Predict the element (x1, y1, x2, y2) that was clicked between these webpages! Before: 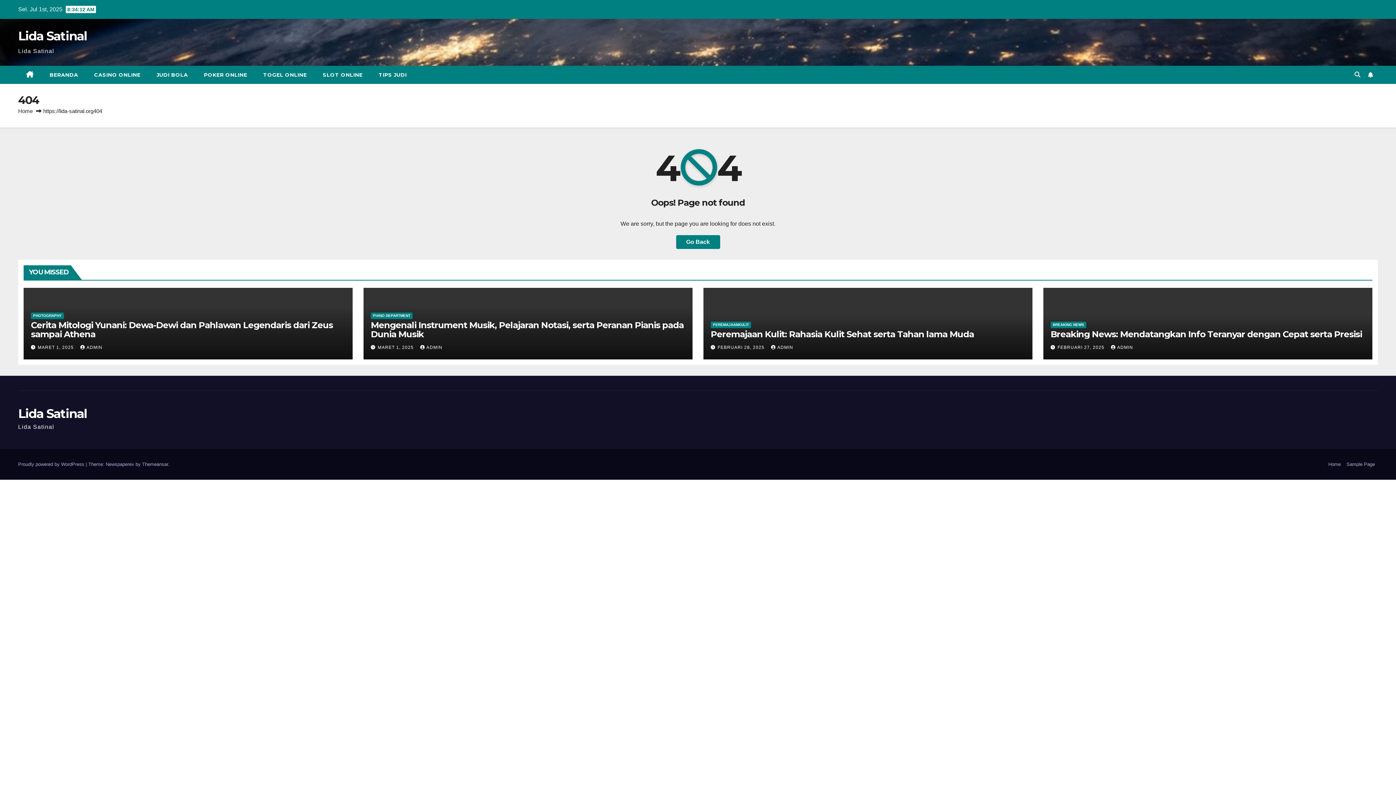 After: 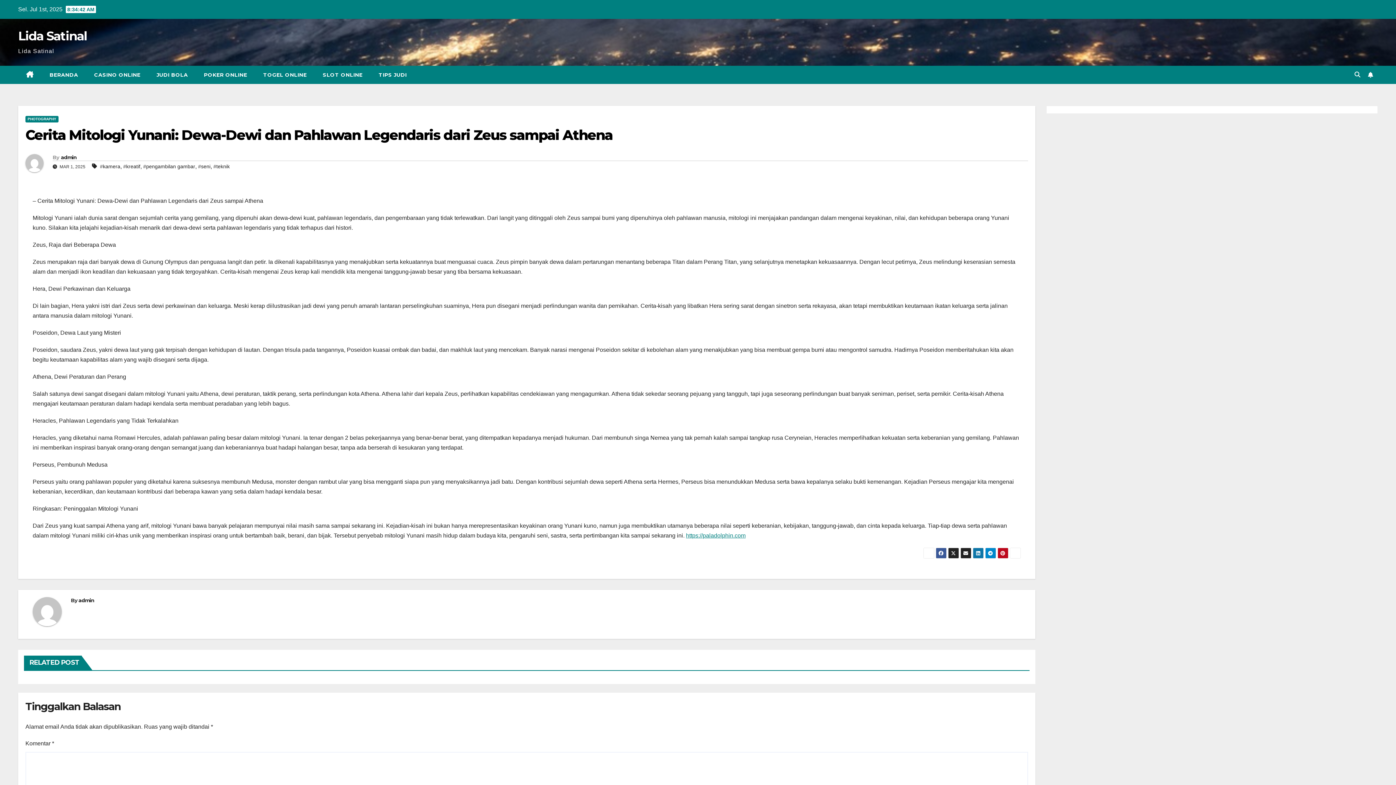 Action: bbox: (30, 319, 332, 339) label: Cerita Mitologi Yunani: Dewa-Dewi dan Pahlawan Legendaris dari Zeus sampai Athena